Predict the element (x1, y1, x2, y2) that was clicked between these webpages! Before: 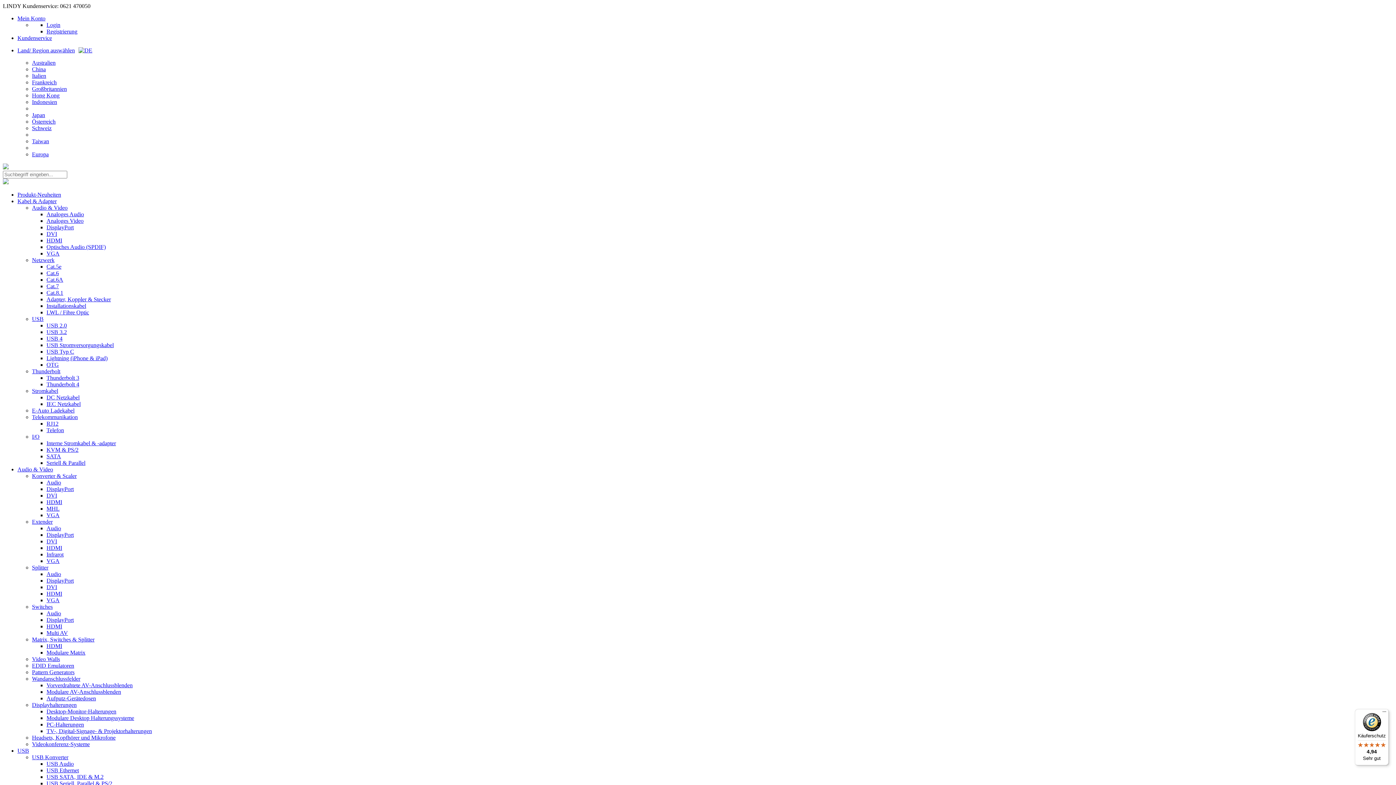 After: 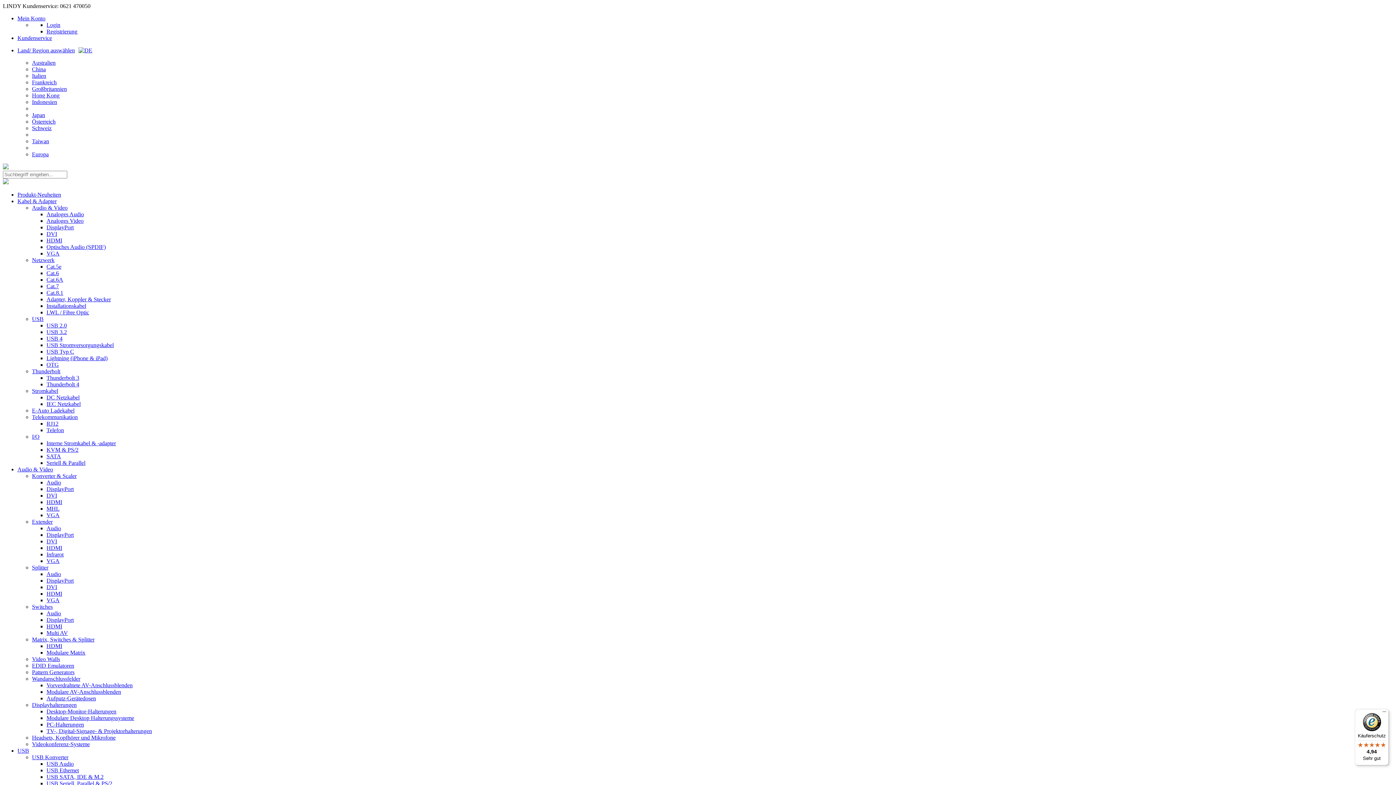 Action: label: VGA bbox: (46, 250, 59, 256)